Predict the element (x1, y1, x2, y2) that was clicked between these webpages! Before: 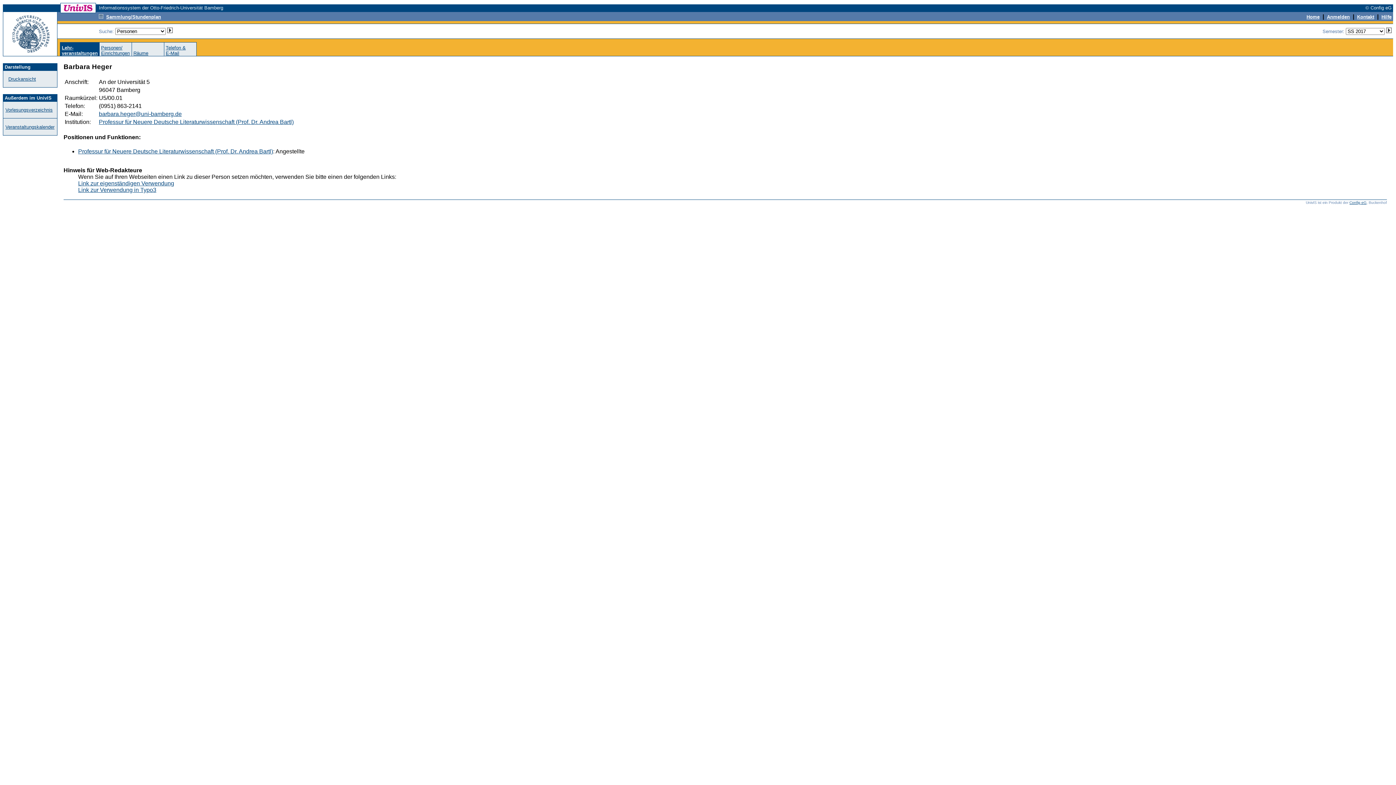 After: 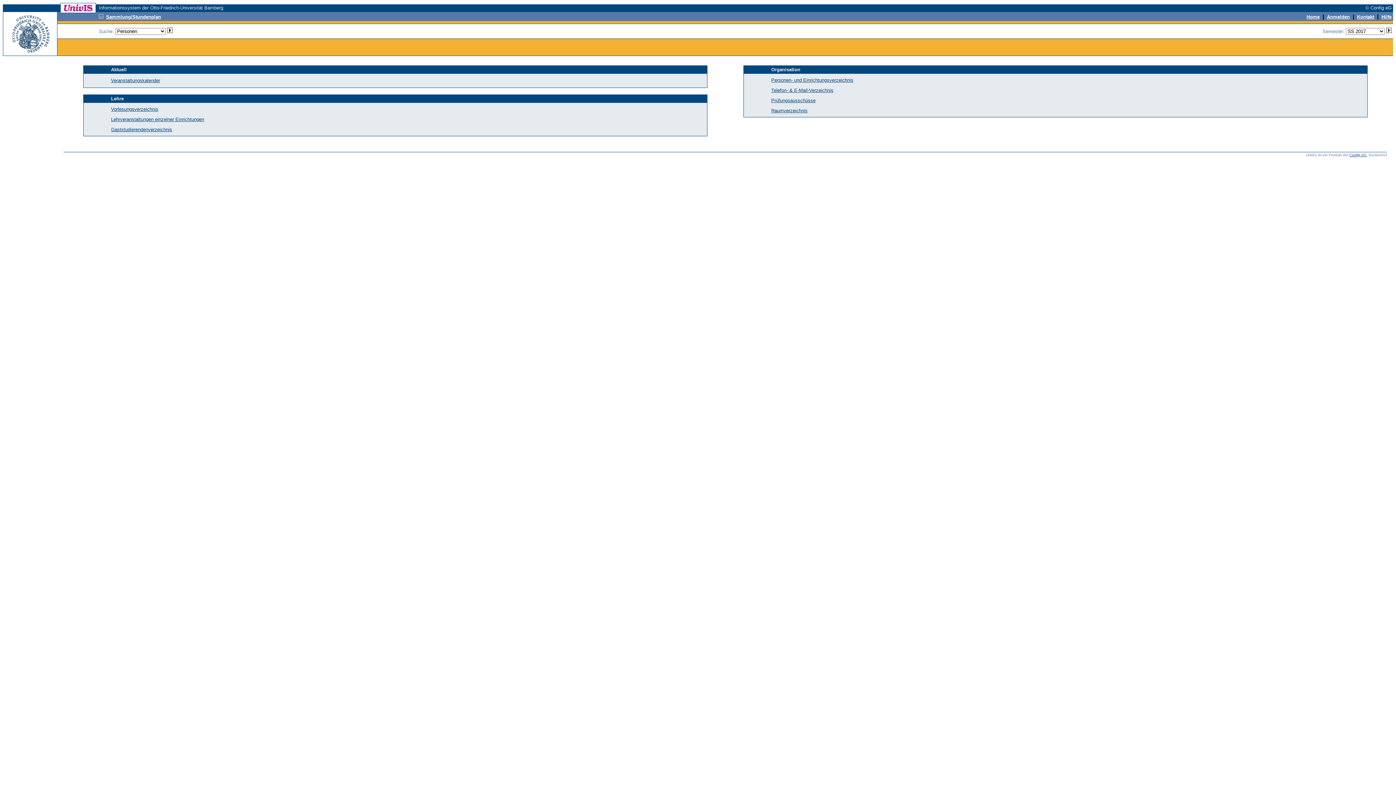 Action: bbox: (1306, 13, 1320, 19) label: Home